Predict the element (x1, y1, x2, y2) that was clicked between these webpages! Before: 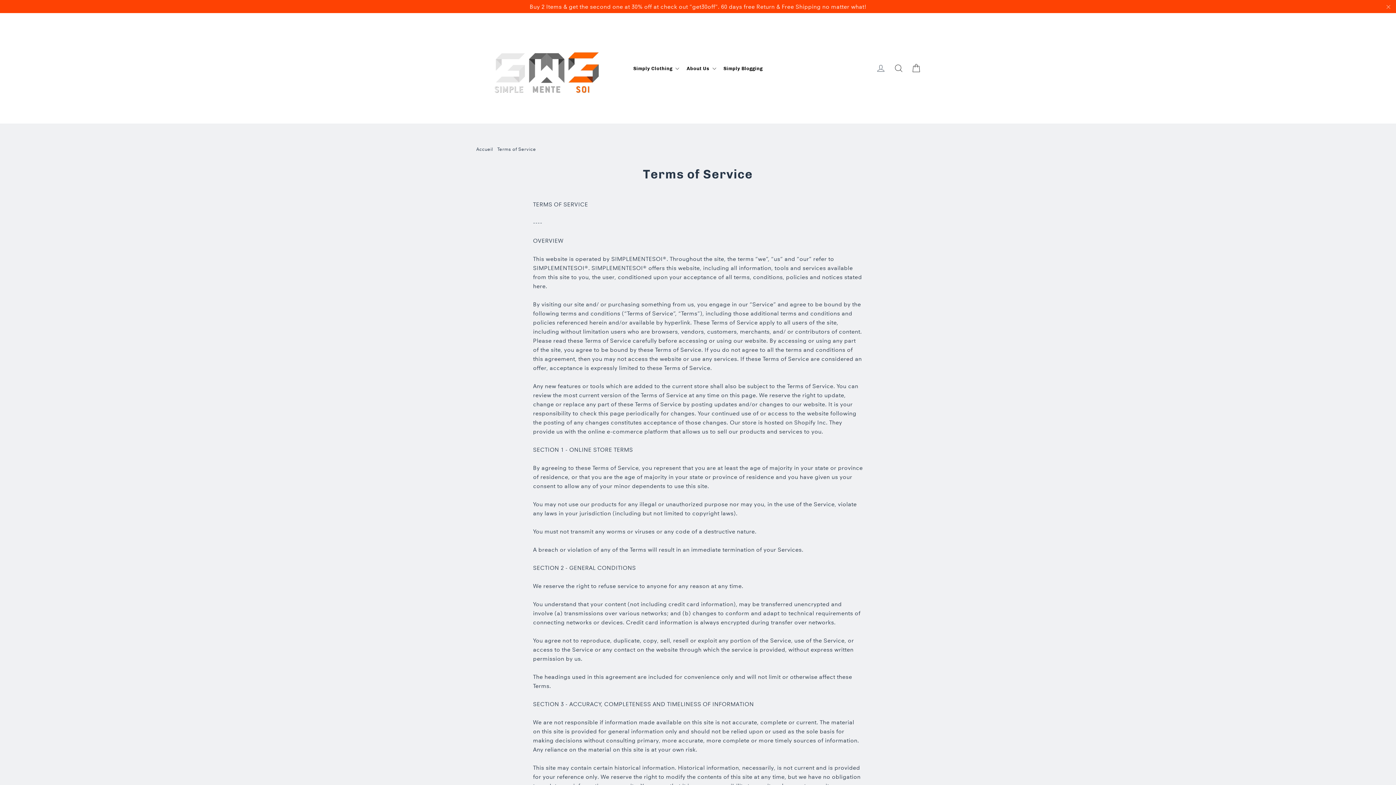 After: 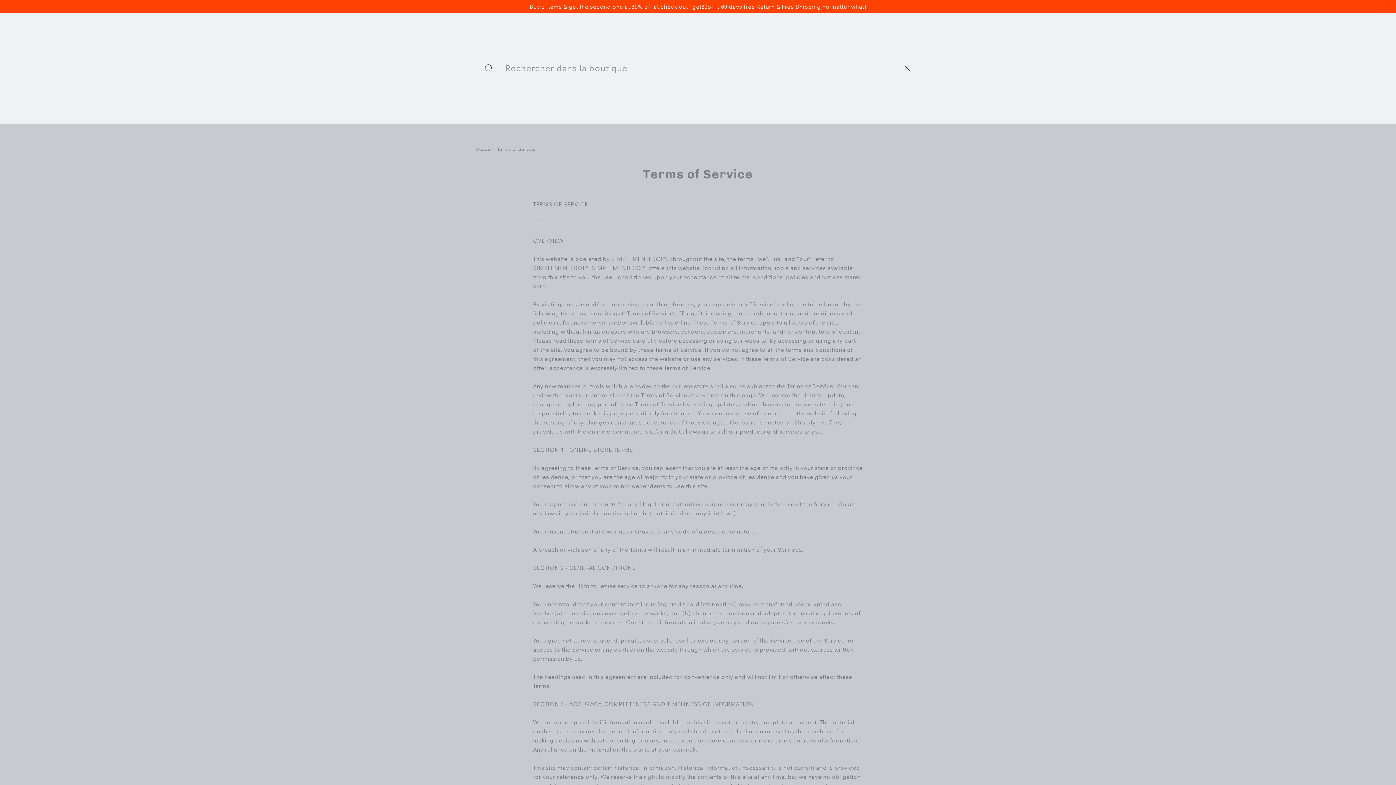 Action: label: Rechercher bbox: (890, 60, 906, 76)